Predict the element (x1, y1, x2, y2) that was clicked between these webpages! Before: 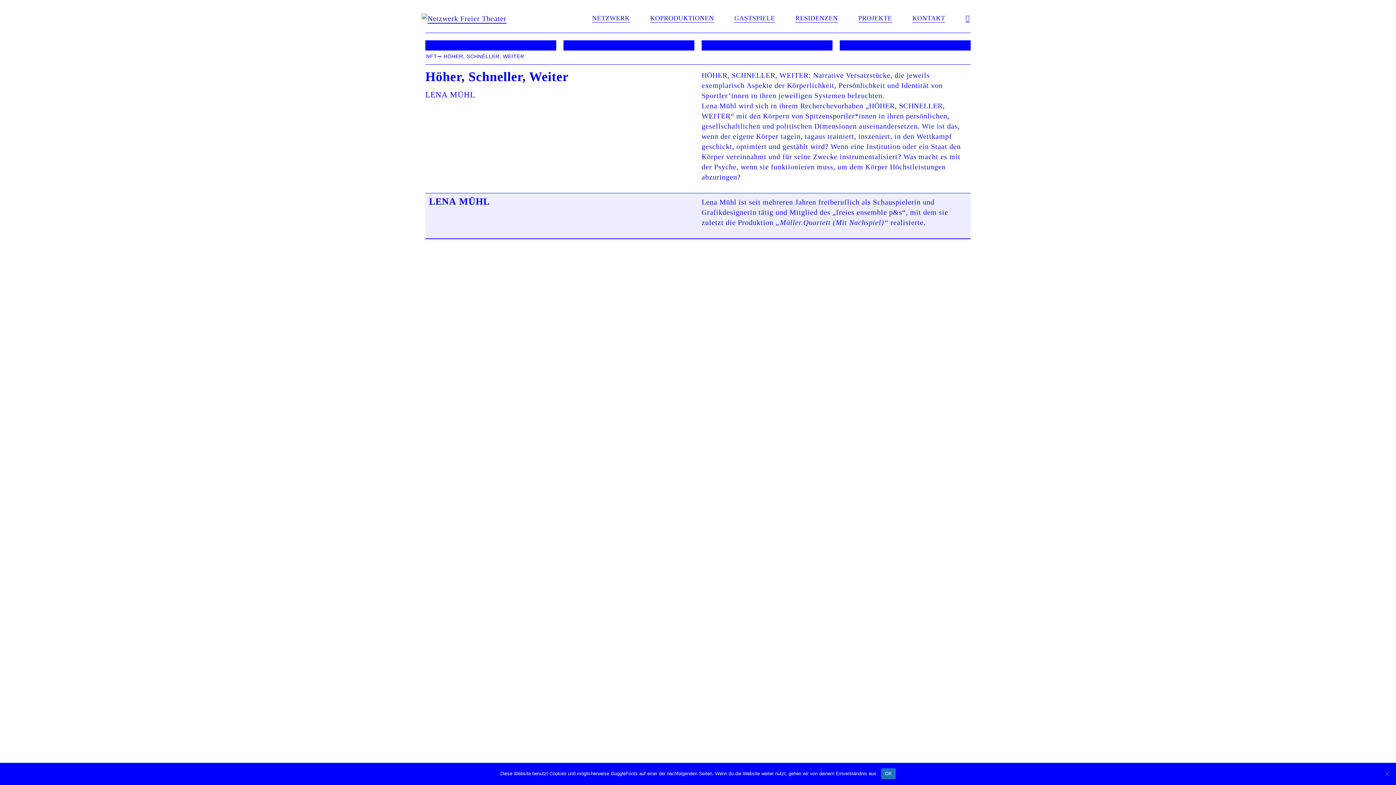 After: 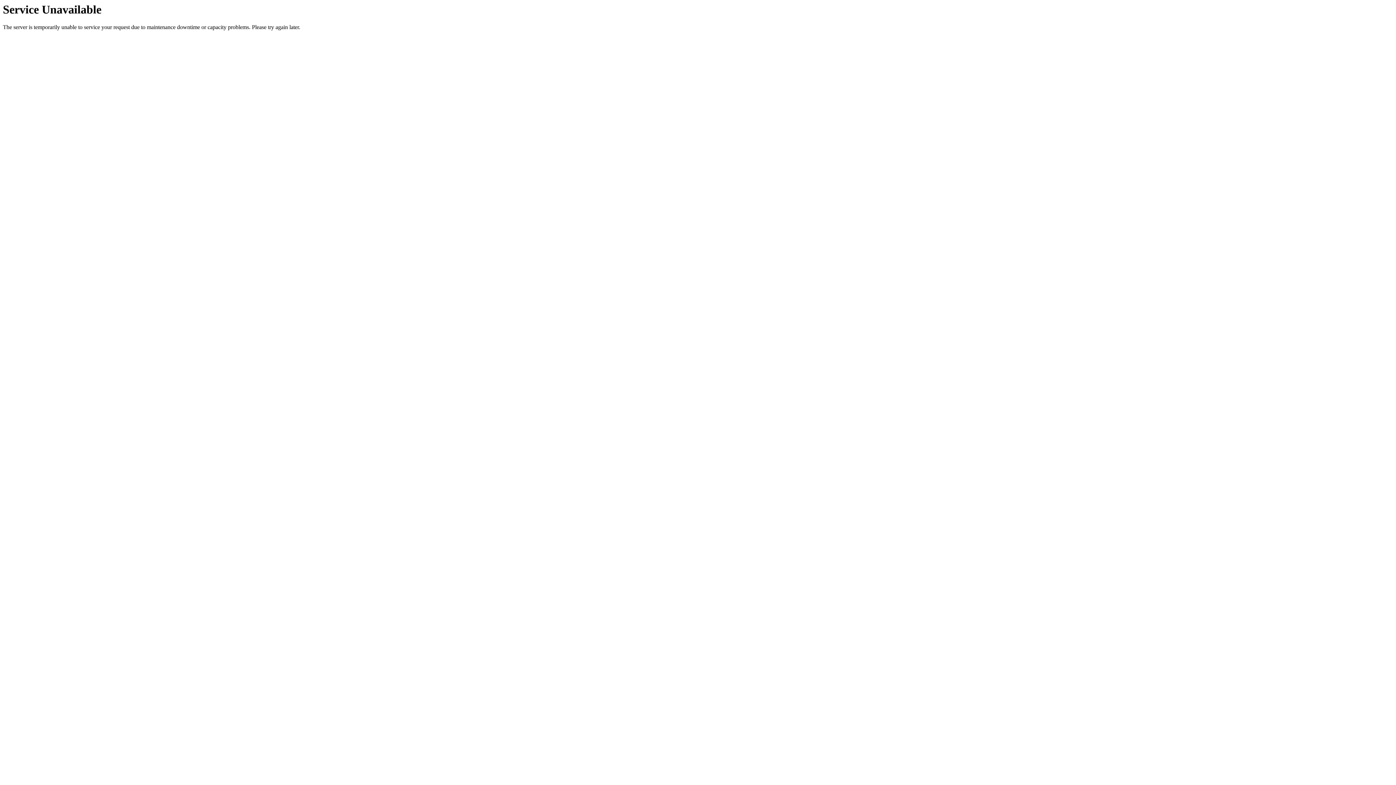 Action: label: WEBSITE-SUCHE UMSCHALTEN bbox: (955, 7, 980, 29)